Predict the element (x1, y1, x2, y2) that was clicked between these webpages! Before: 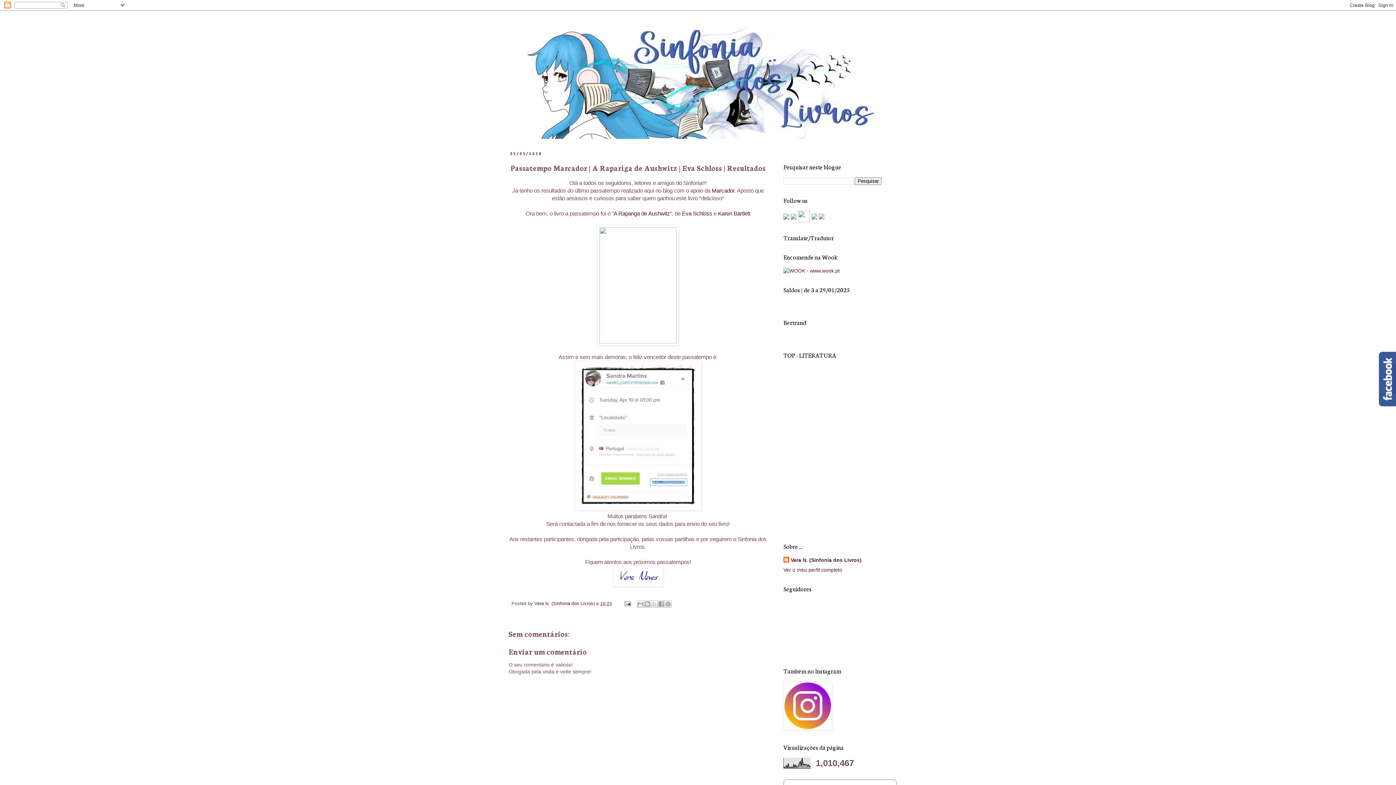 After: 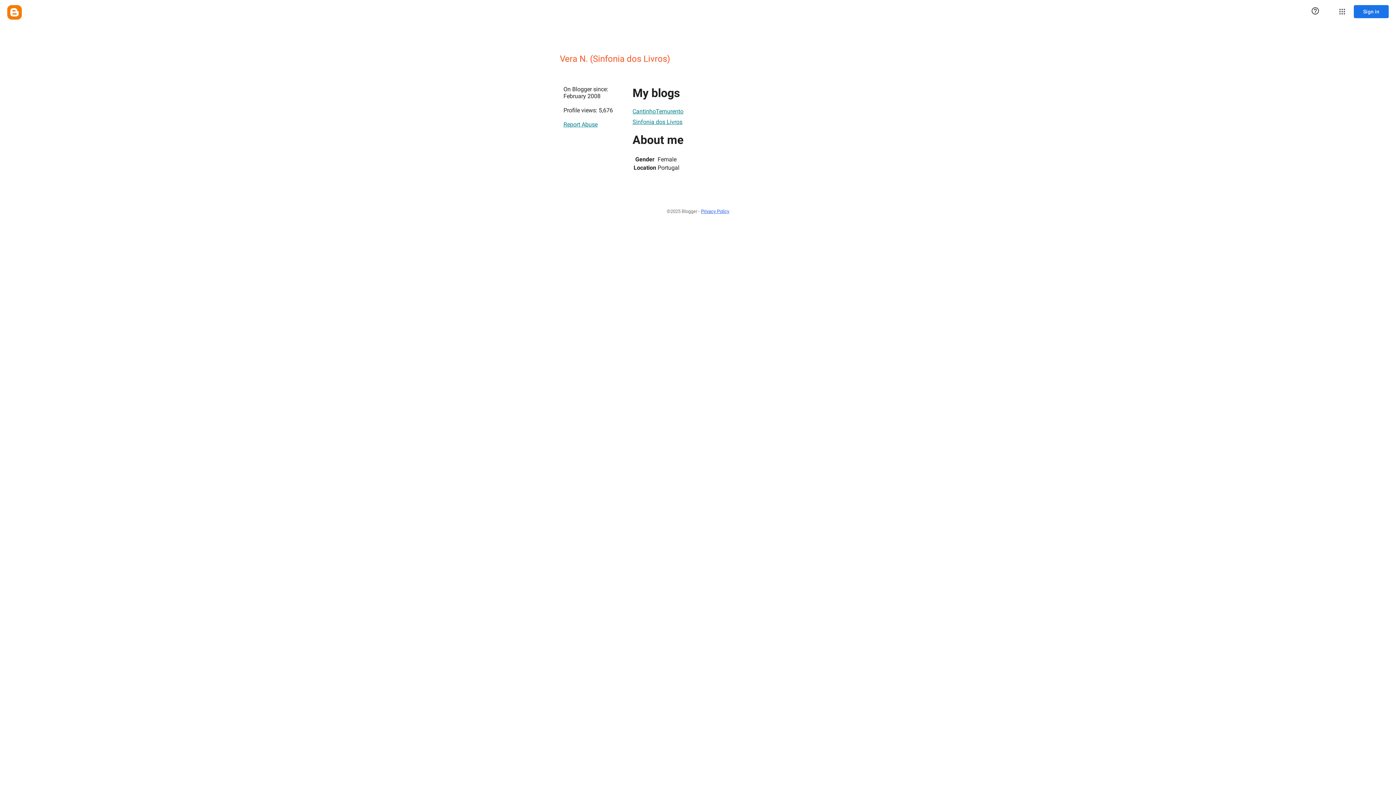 Action: bbox: (783, 557, 861, 564) label: Vera N. (Sinfonia dos Livros)